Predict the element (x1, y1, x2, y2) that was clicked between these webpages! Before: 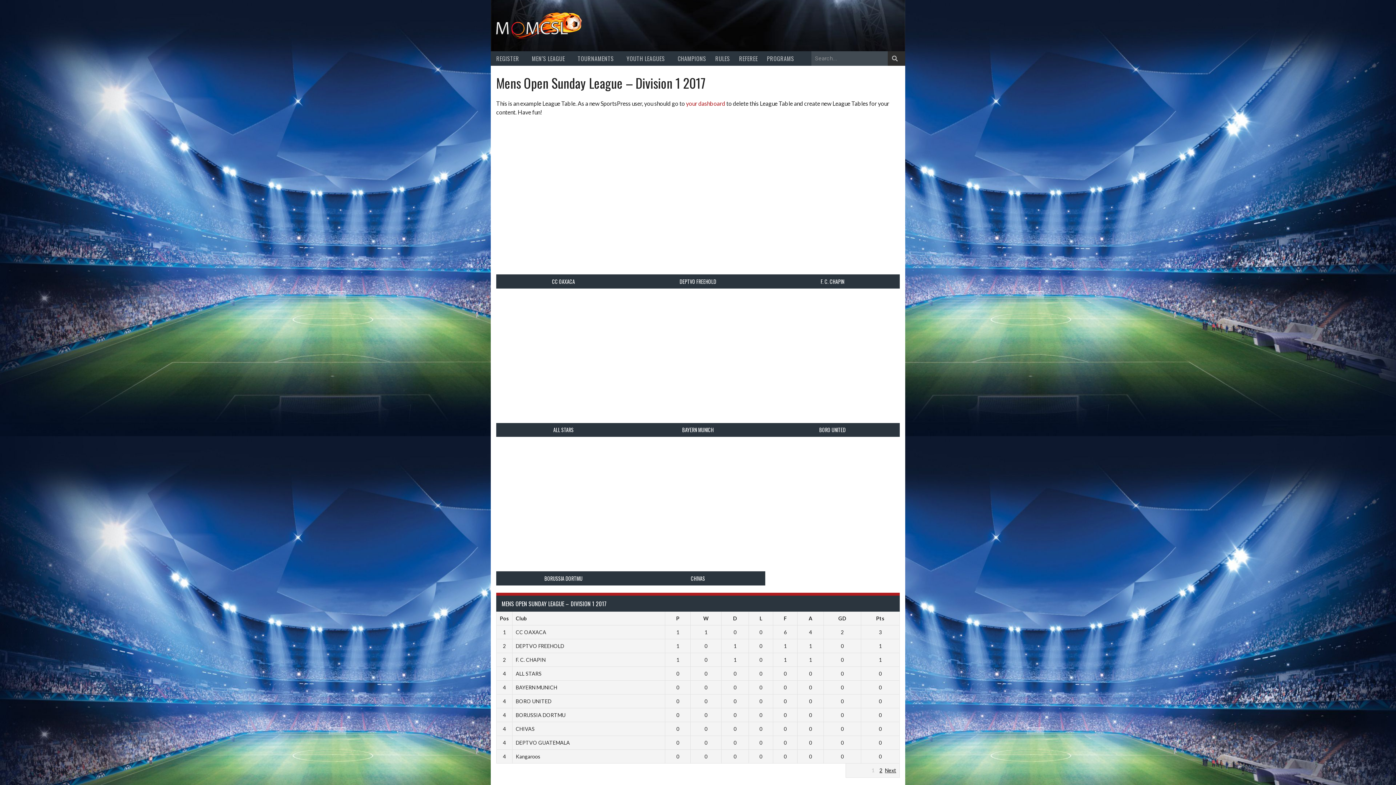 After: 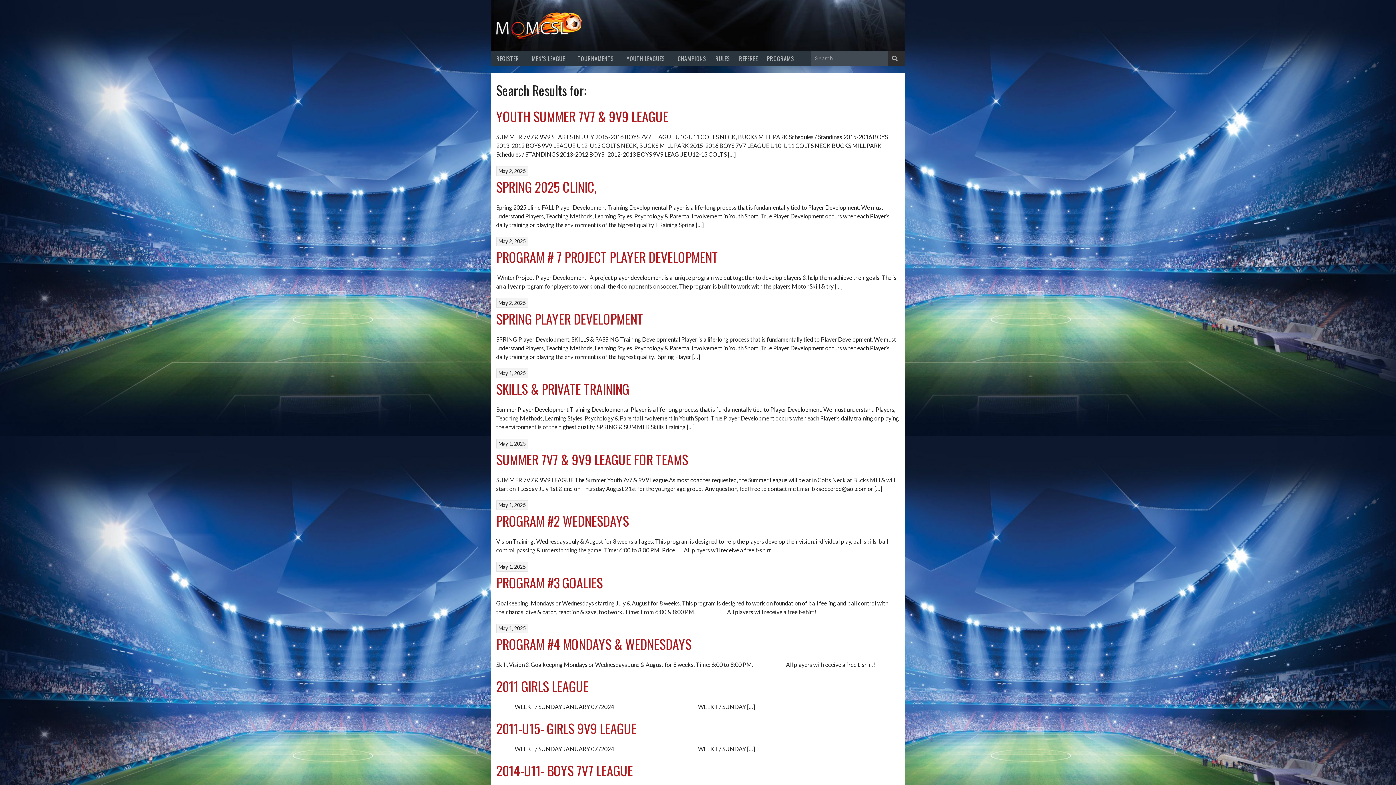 Action: bbox: (887, 51, 905, 65)